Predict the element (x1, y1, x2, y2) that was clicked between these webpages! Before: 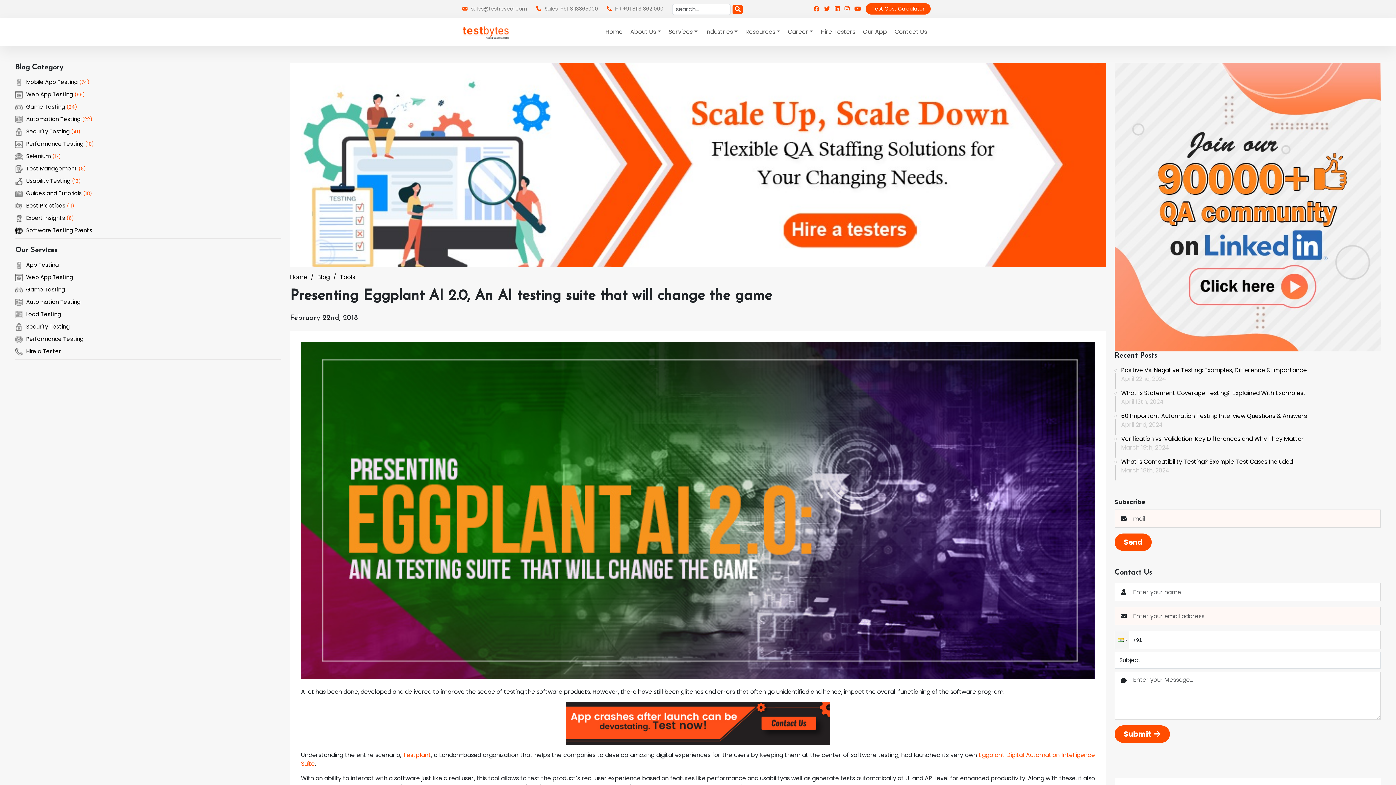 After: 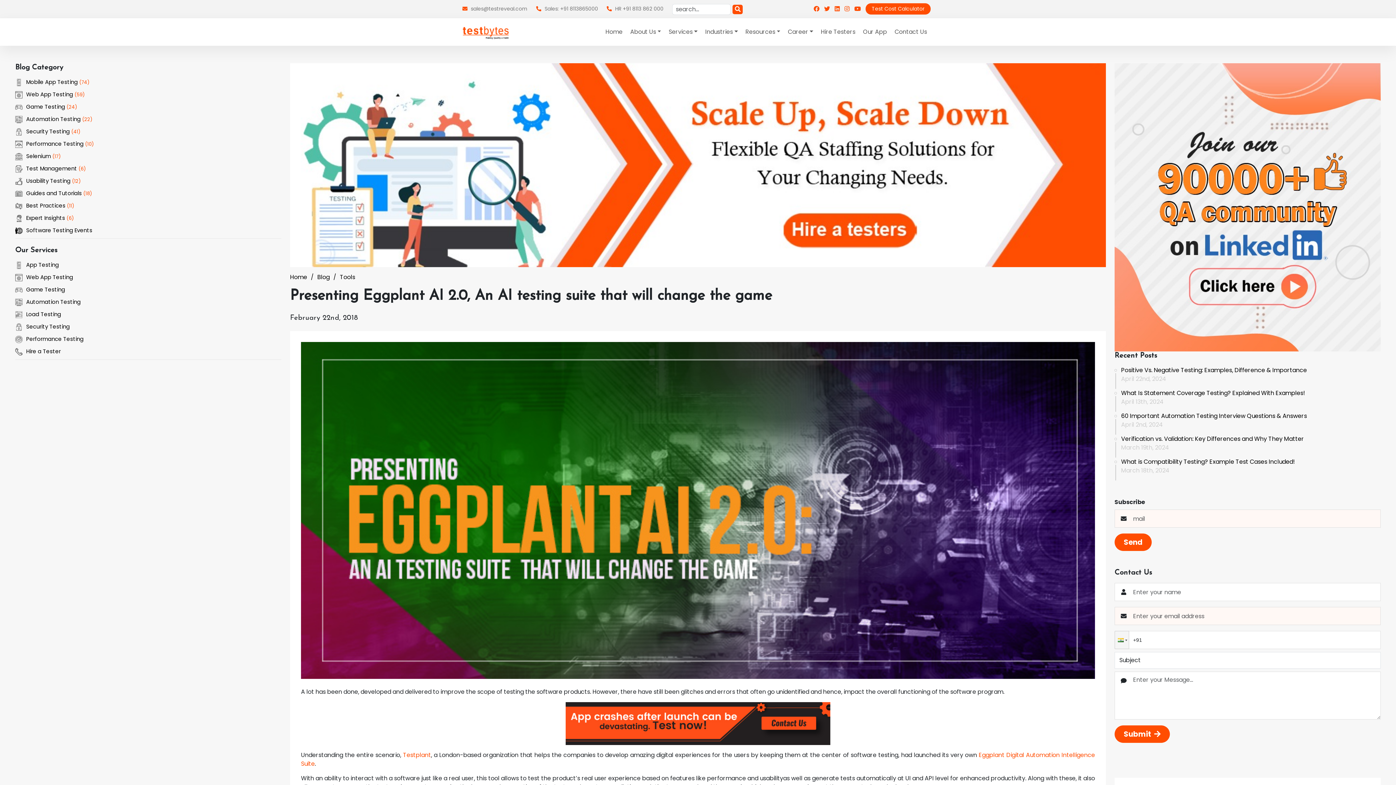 Action: bbox: (301, 702, 1095, 745)